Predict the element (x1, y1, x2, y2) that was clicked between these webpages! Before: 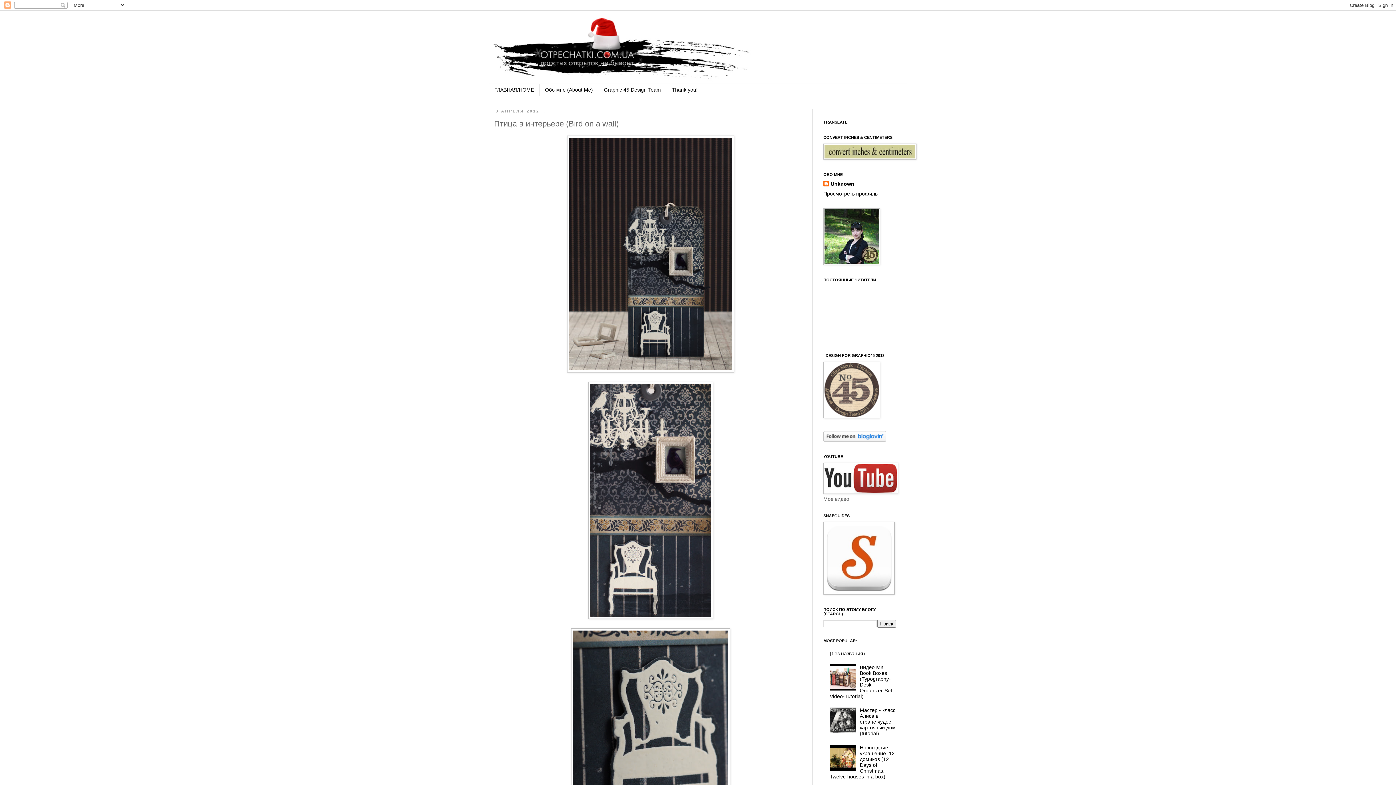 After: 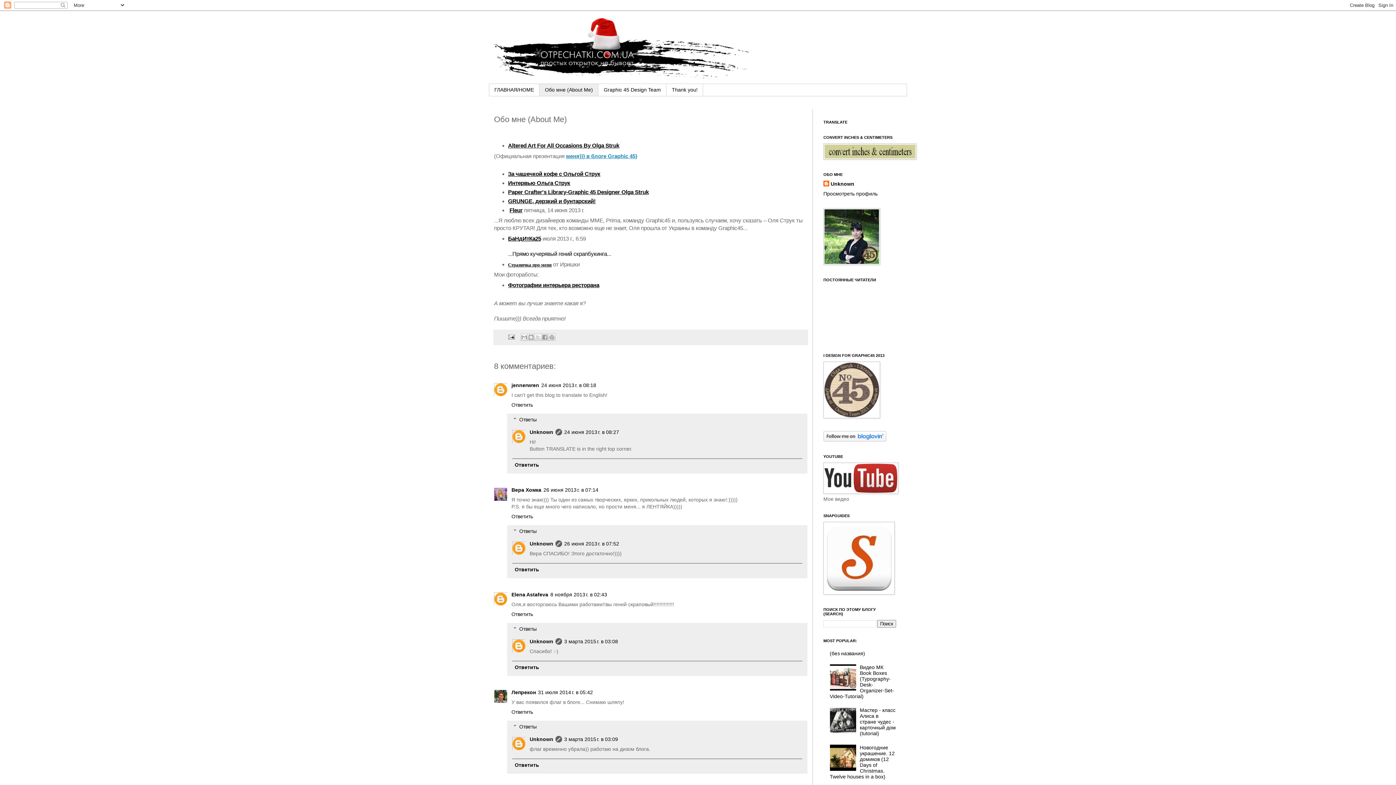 Action: label: Обо мне (About Me) bbox: (539, 84, 598, 95)